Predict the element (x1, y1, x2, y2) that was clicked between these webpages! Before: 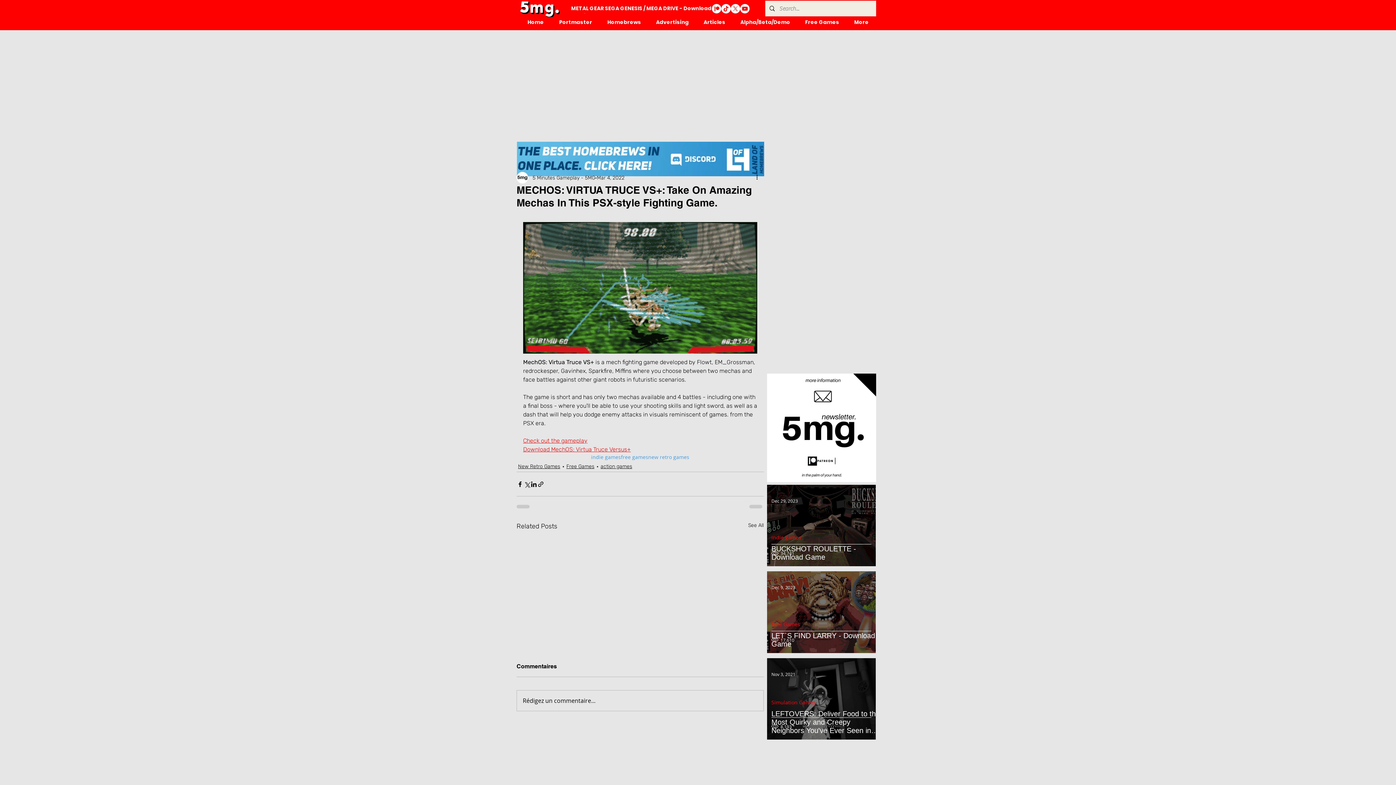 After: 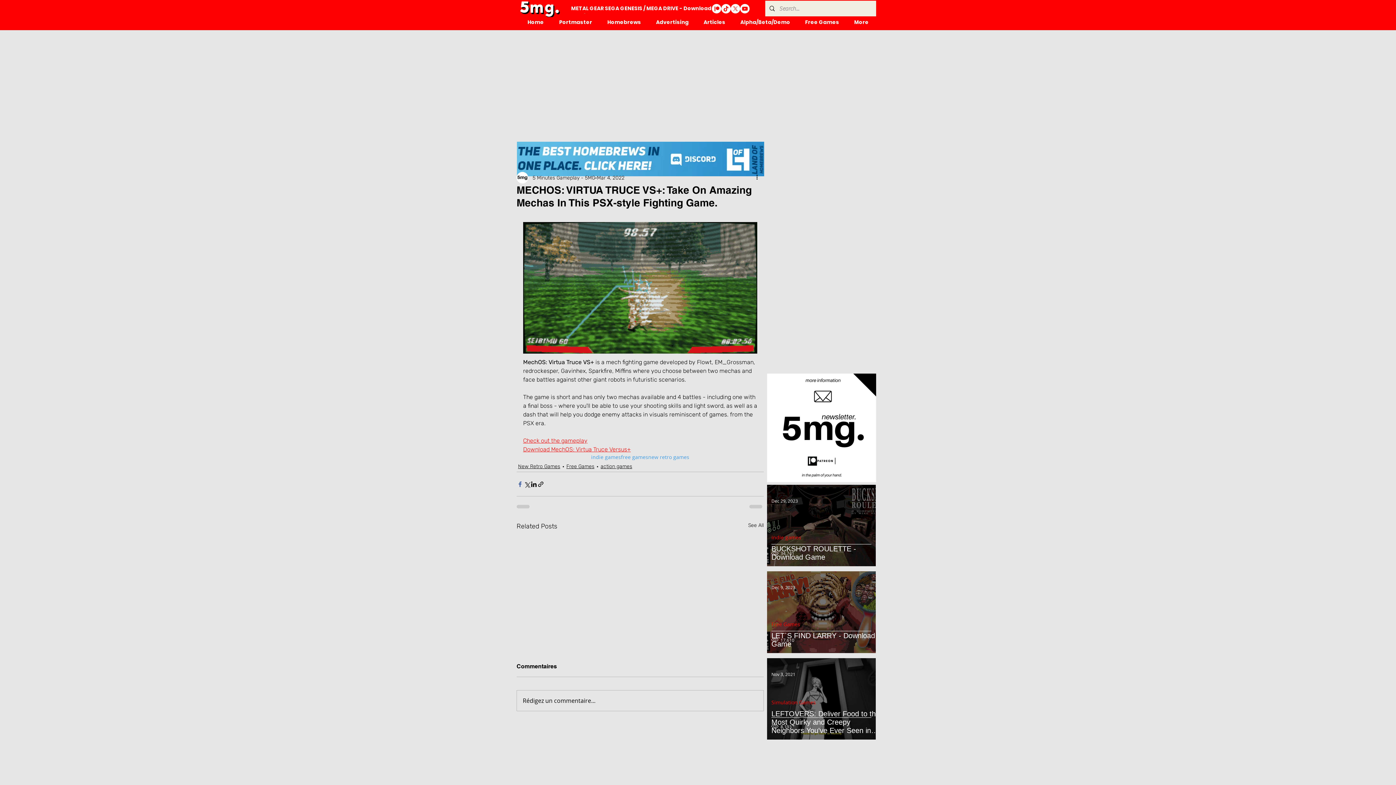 Action: bbox: (516, 481, 523, 487) label: Share via Facebook